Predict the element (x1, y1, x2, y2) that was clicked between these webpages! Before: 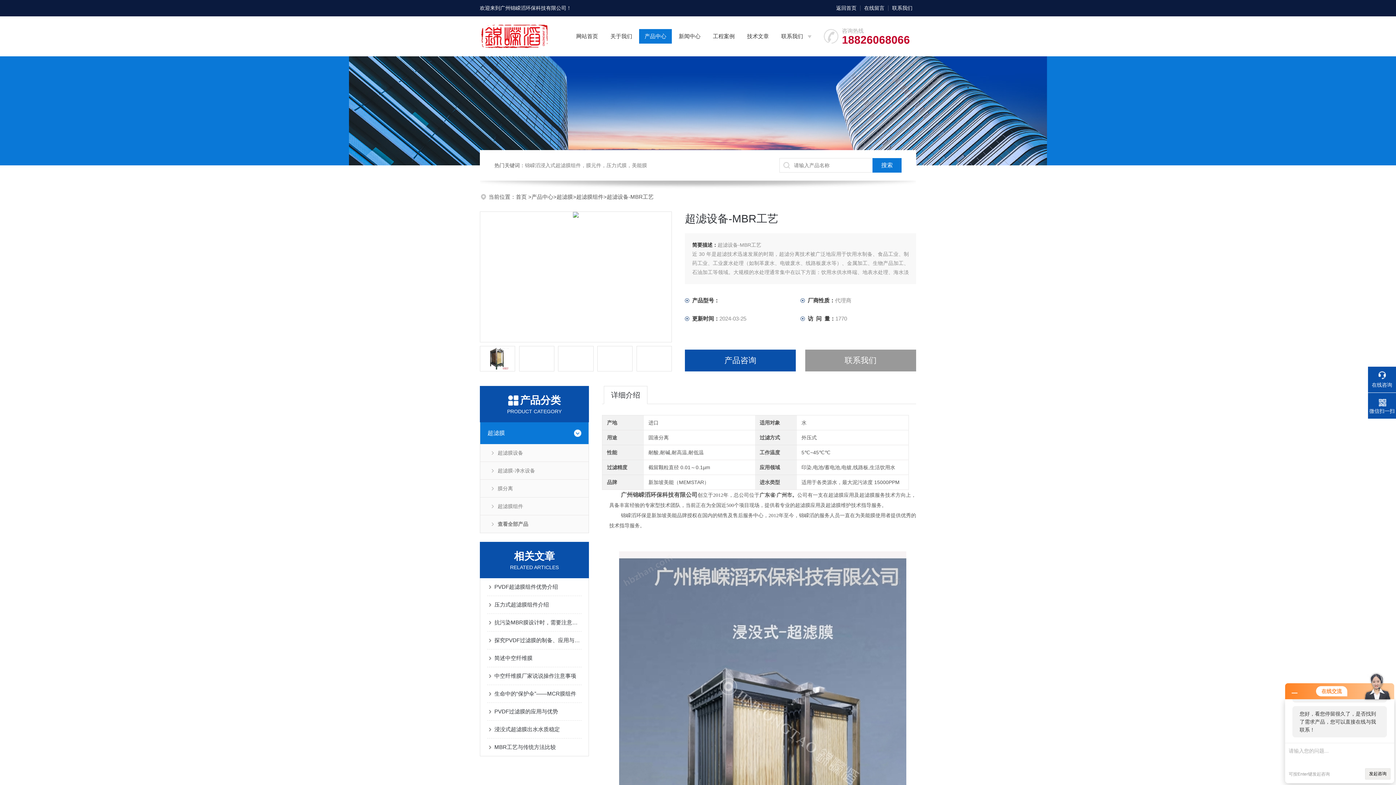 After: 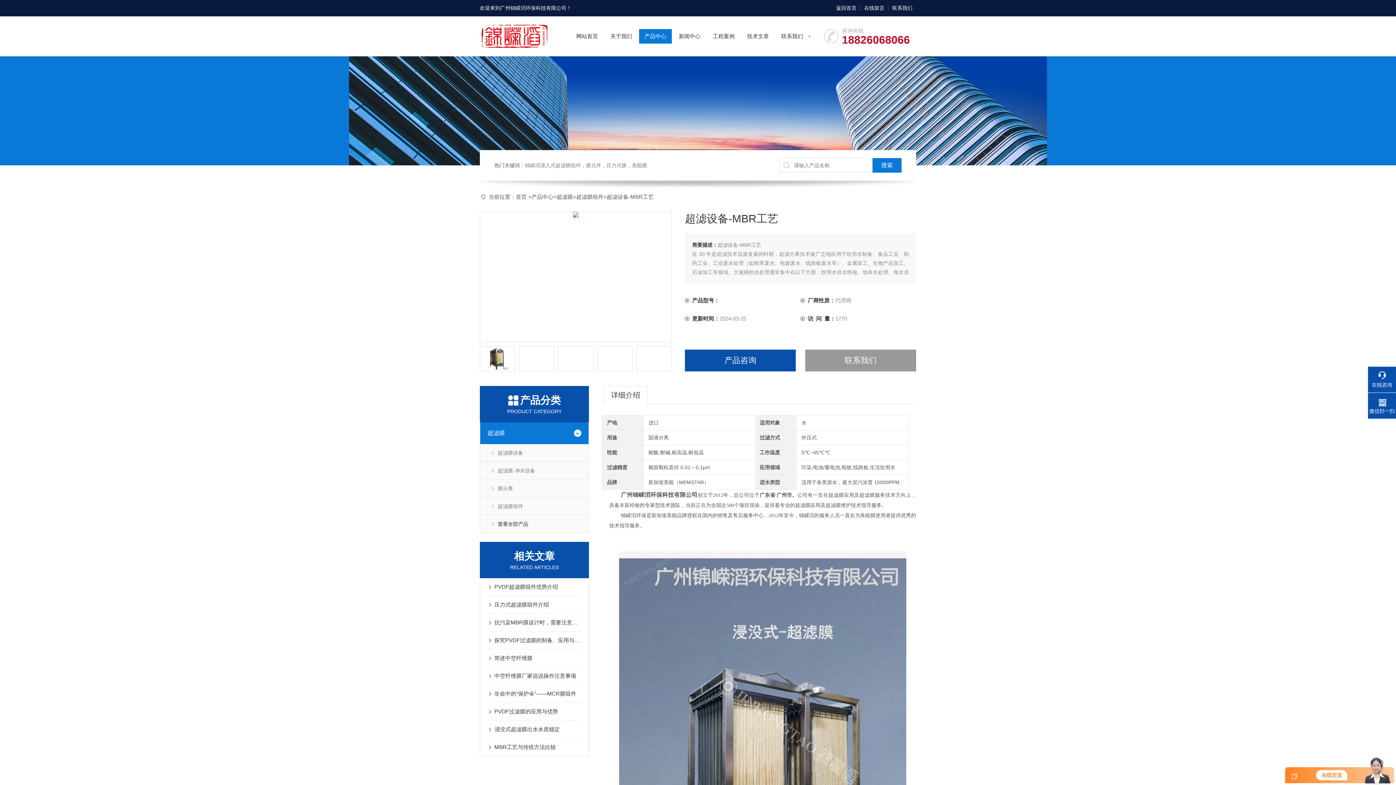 Action: bbox: (1292, 690, 1297, 695)